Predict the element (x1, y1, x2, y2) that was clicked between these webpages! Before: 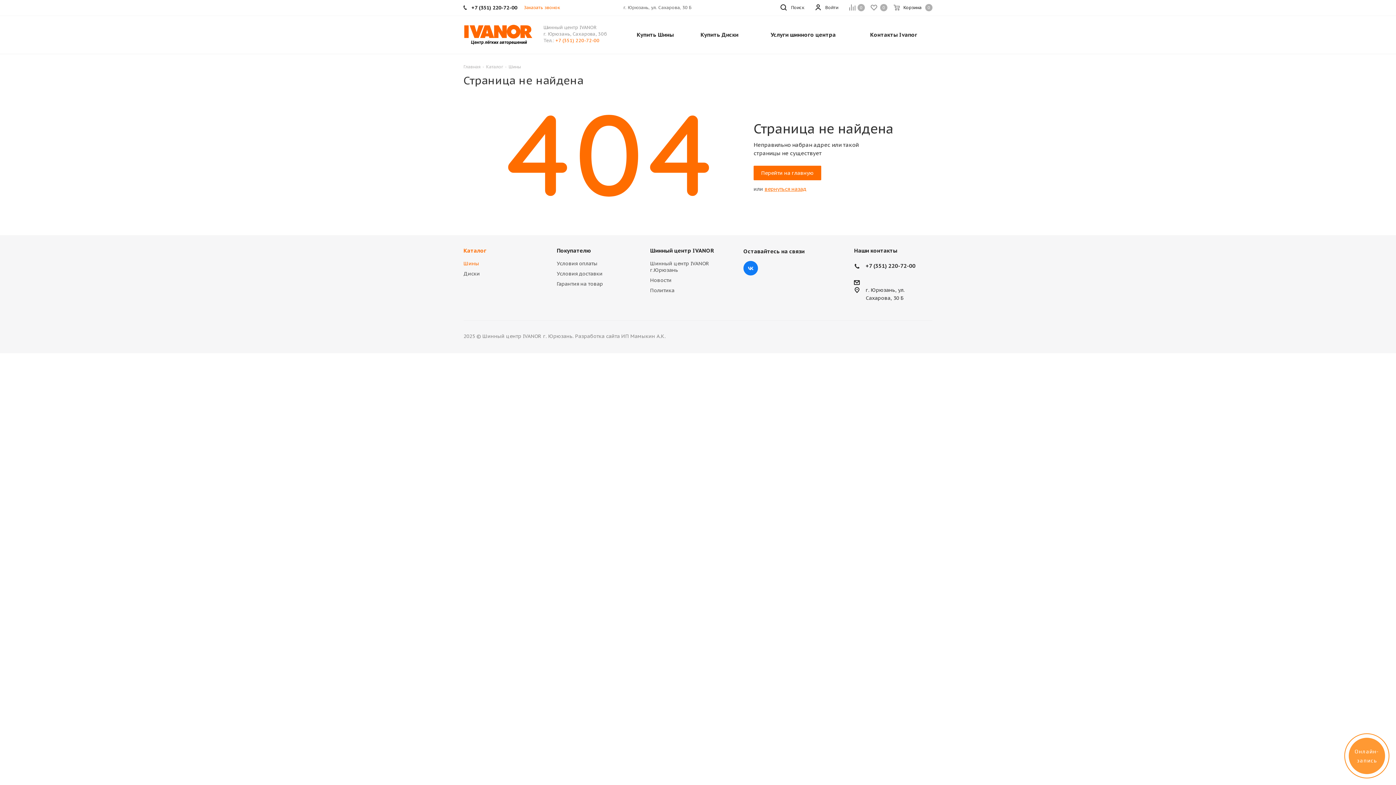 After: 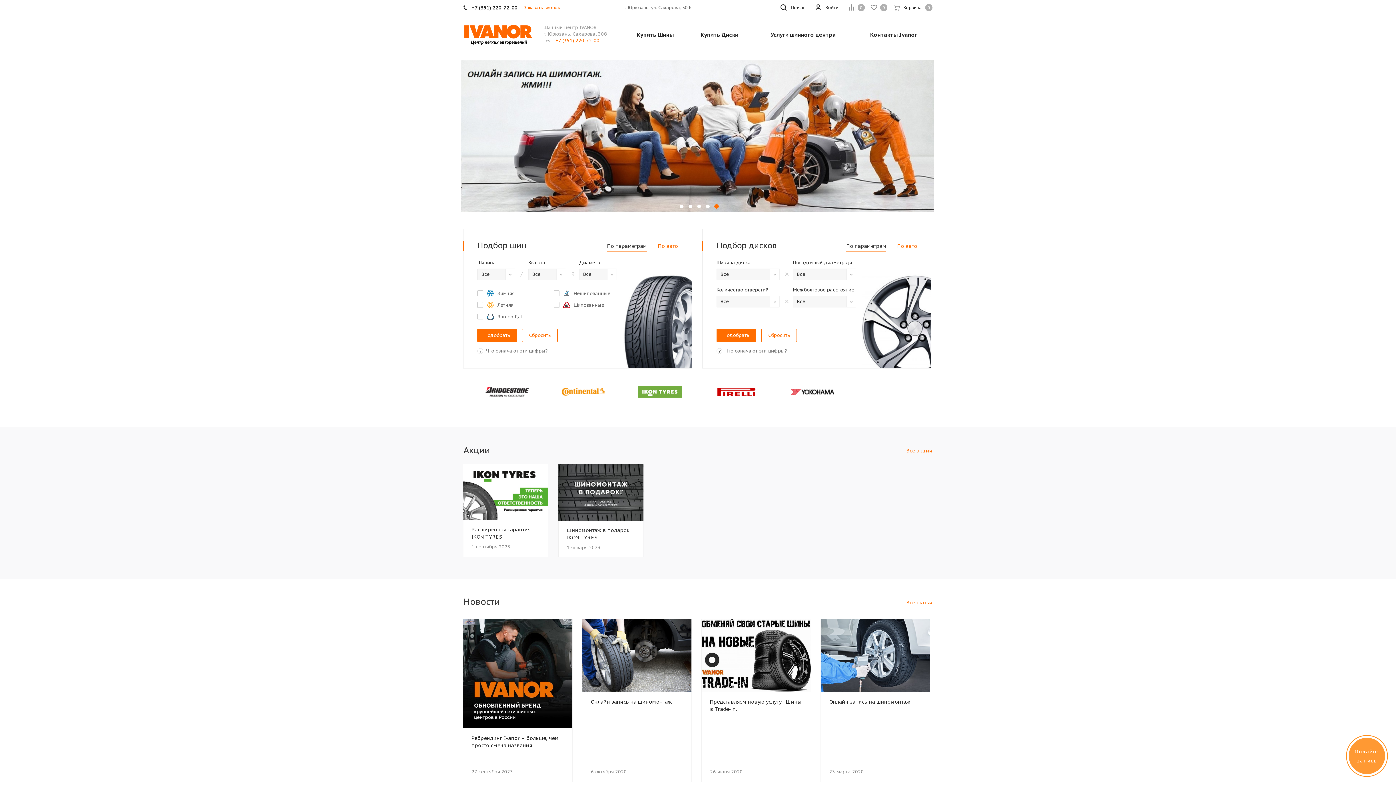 Action: bbox: (753, 165, 821, 180) label: Перейти на главную